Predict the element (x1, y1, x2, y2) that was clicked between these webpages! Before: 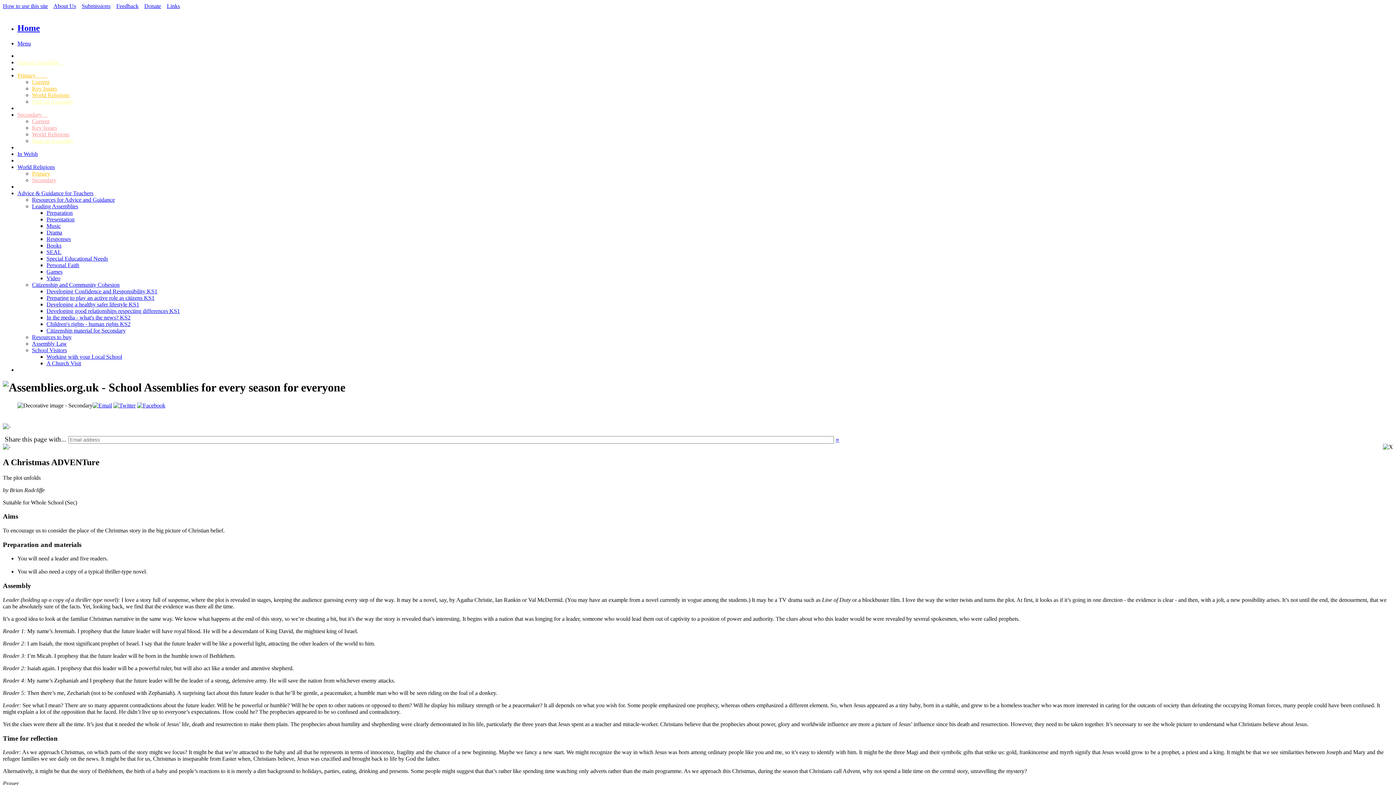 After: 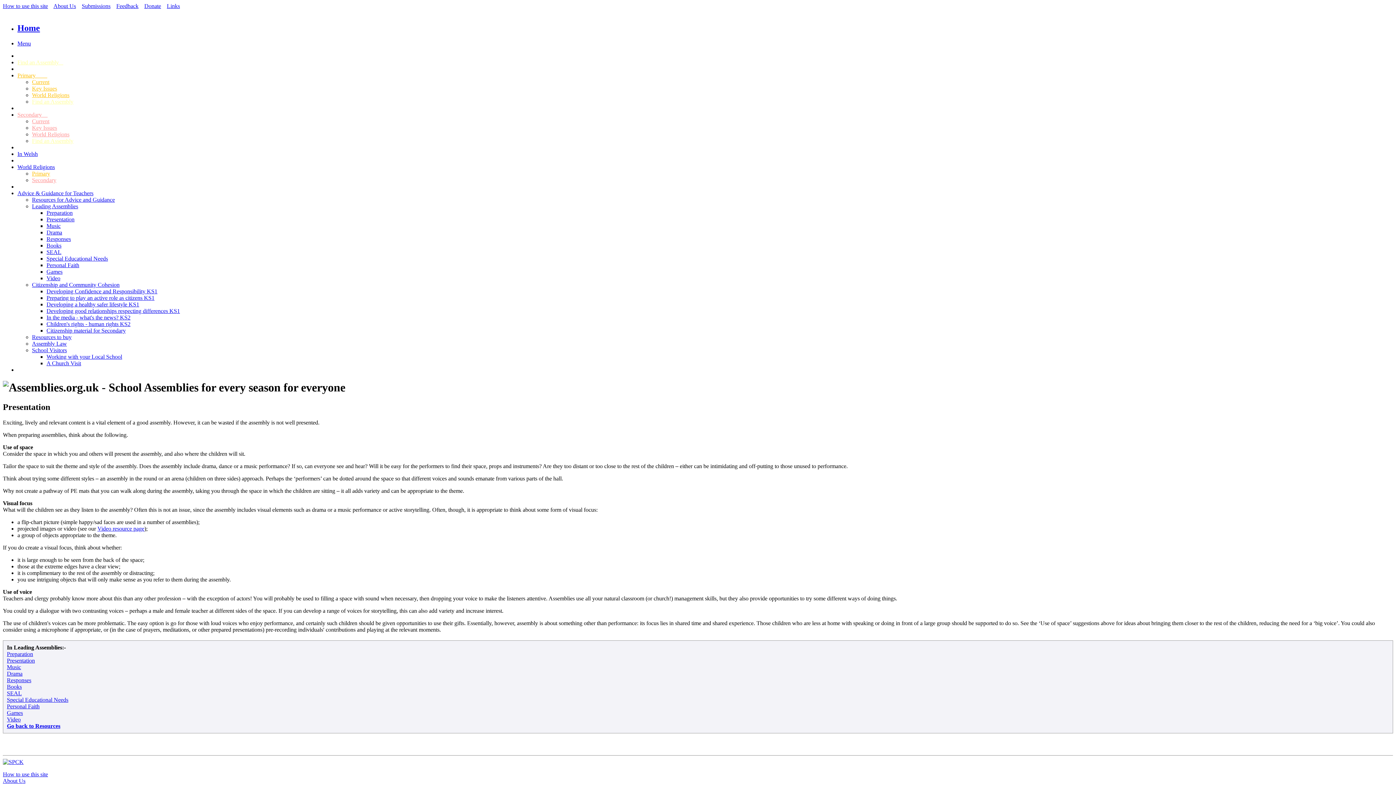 Action: label: Presentation bbox: (46, 216, 74, 222)